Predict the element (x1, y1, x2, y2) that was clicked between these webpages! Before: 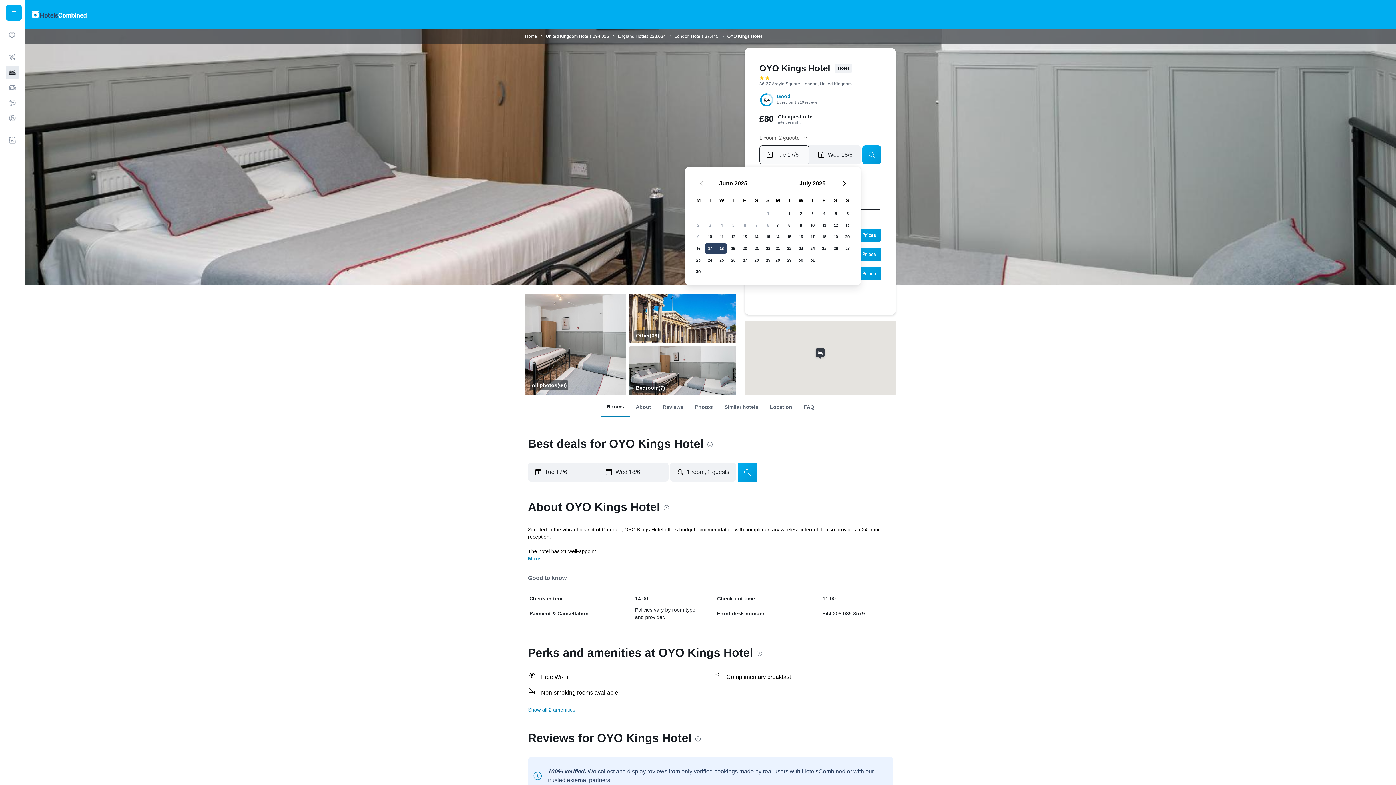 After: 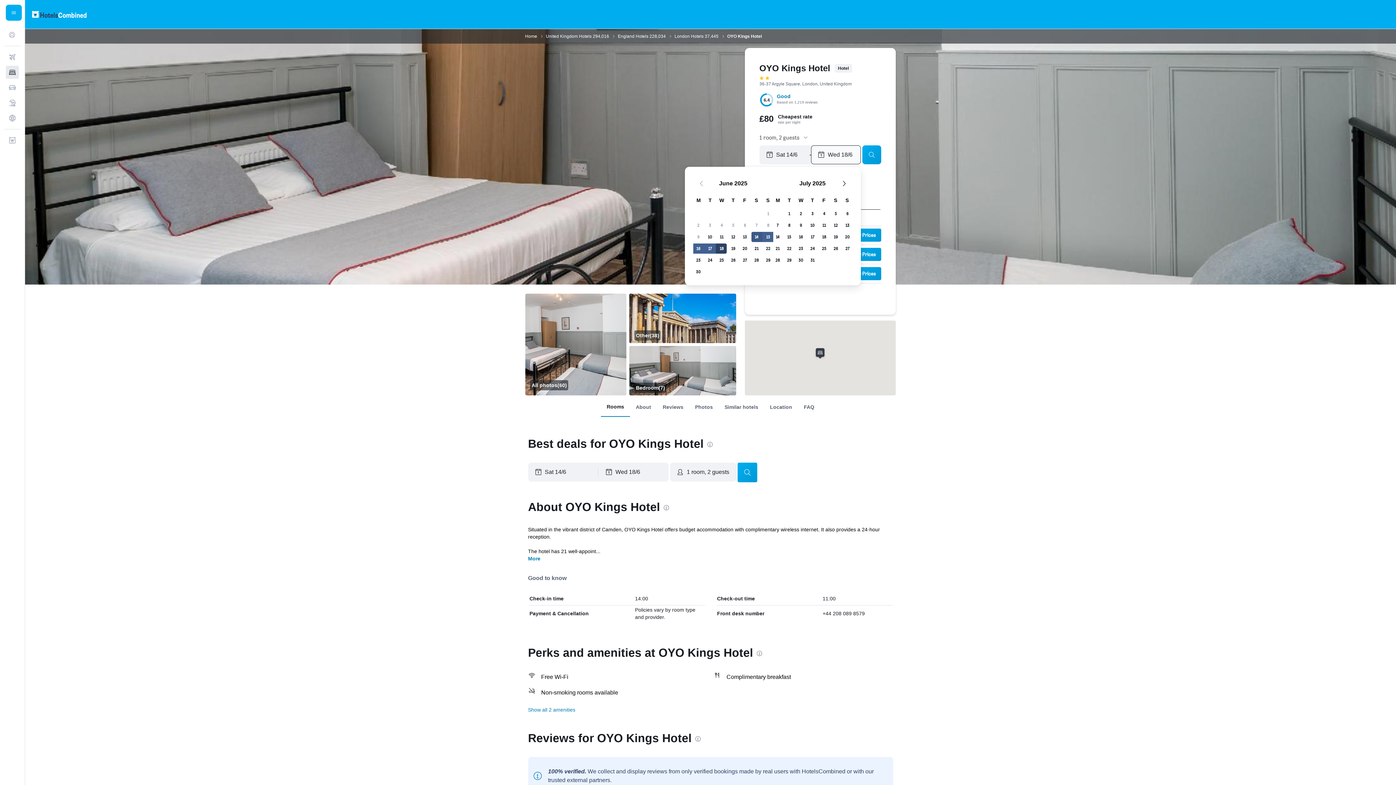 Action: bbox: (750, 231, 762, 242) label: 14 June, 2025